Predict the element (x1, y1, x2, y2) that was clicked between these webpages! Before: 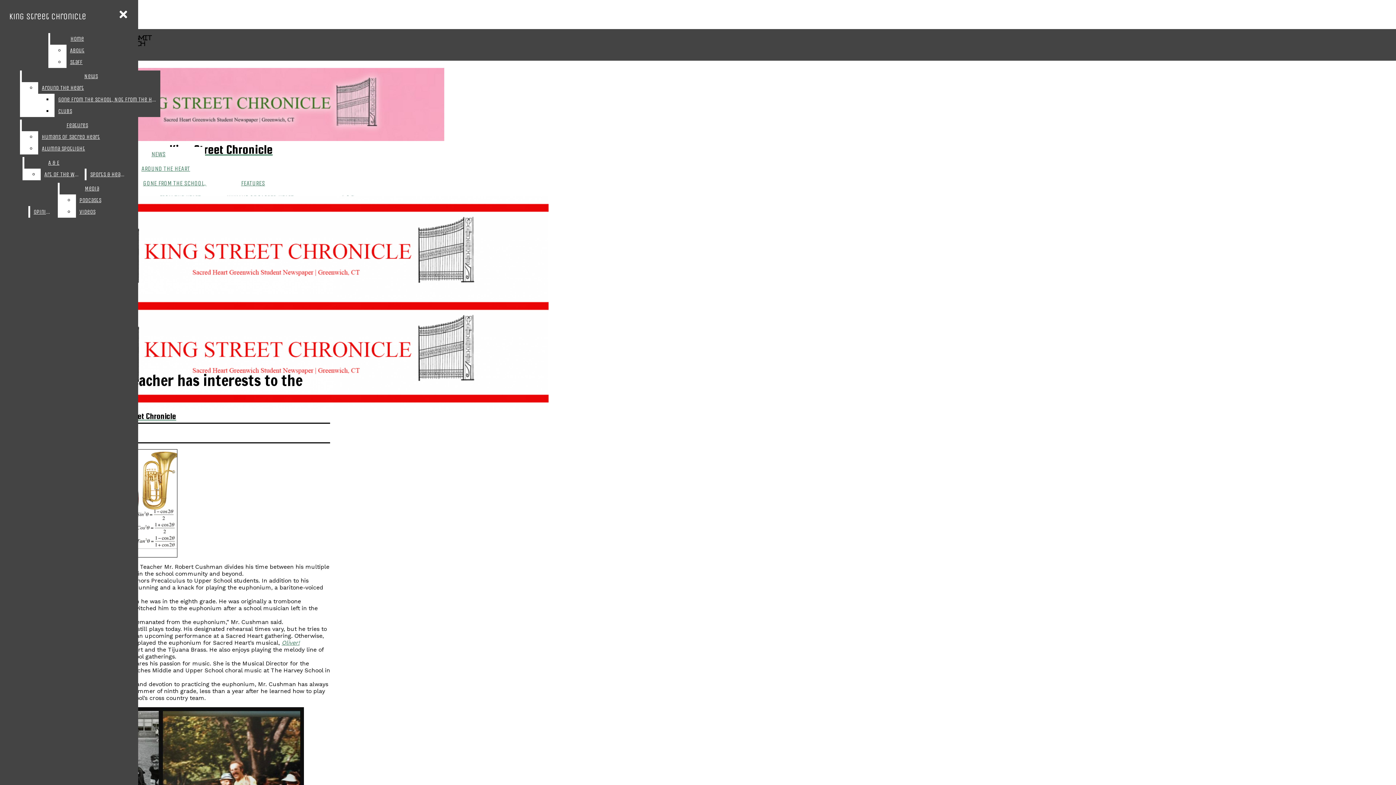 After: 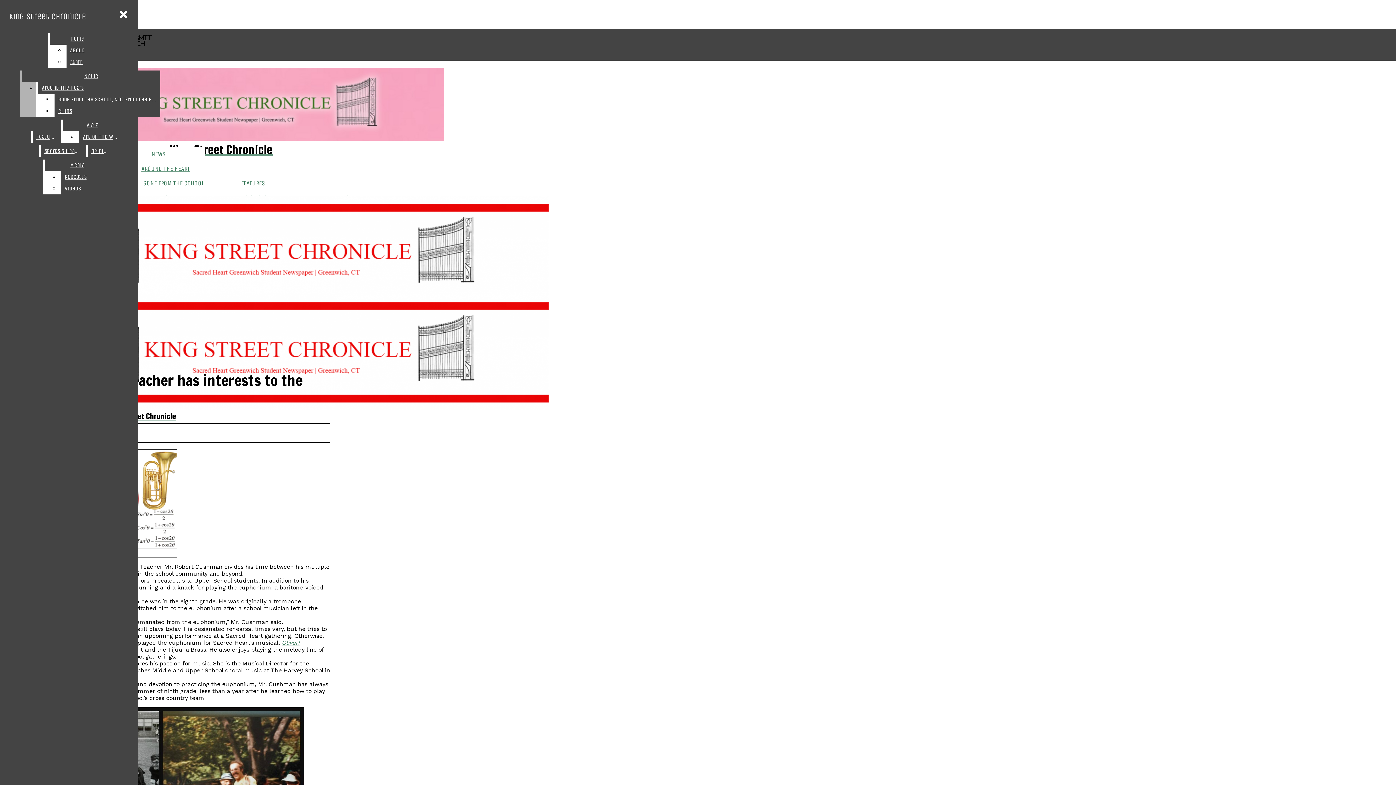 Action: bbox: (54, 93, 160, 105) label: Gone From The School, Not From The Heart